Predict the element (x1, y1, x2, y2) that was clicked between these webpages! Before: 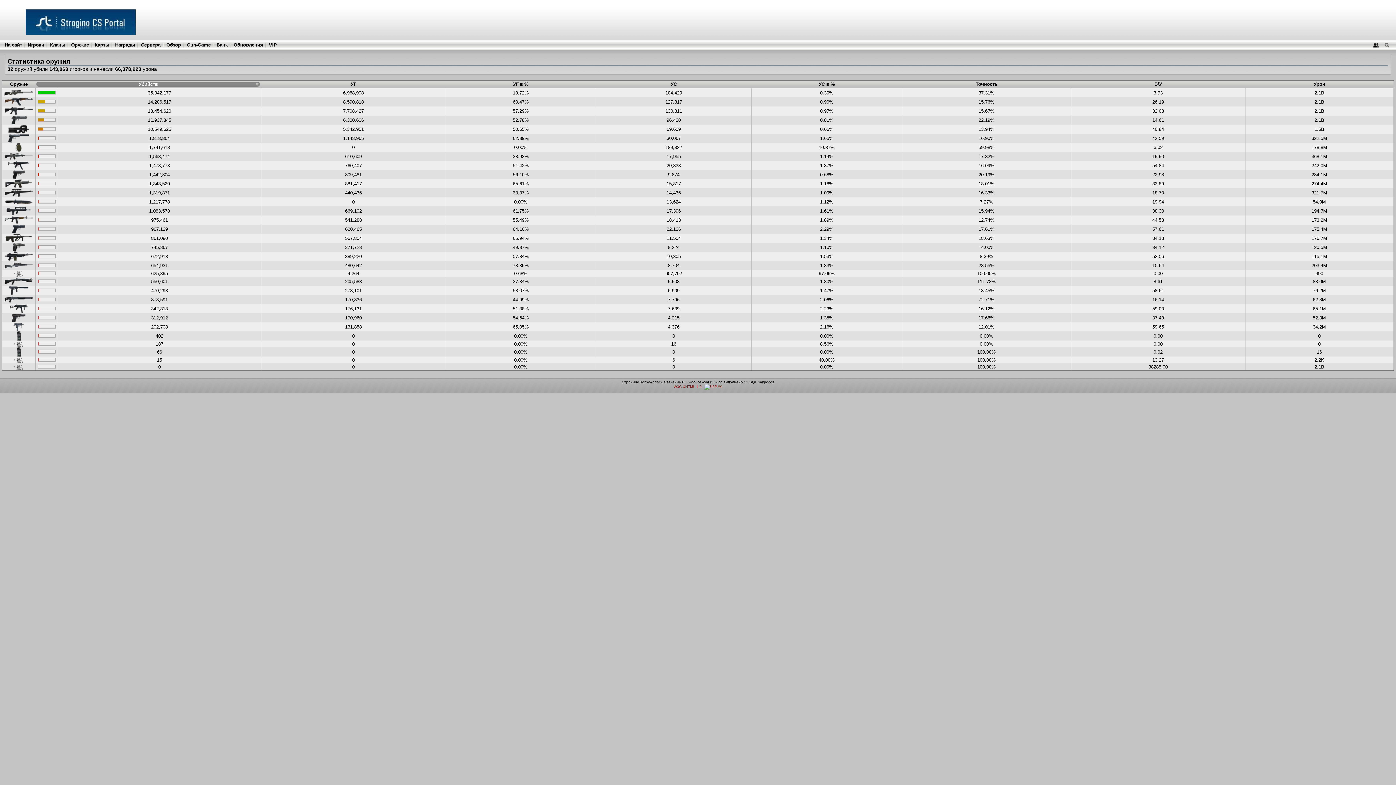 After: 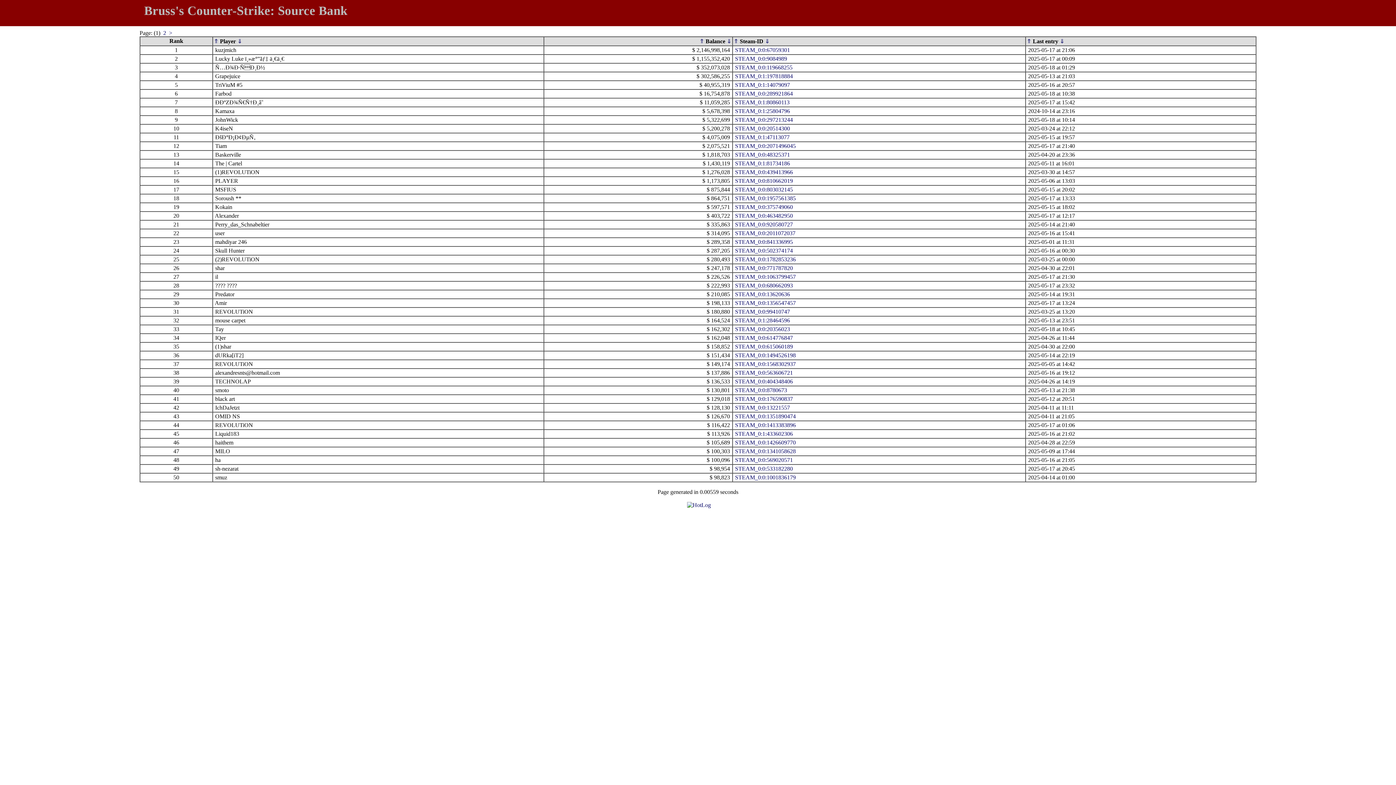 Action: bbox: (216, 42, 227, 47) label: Банк